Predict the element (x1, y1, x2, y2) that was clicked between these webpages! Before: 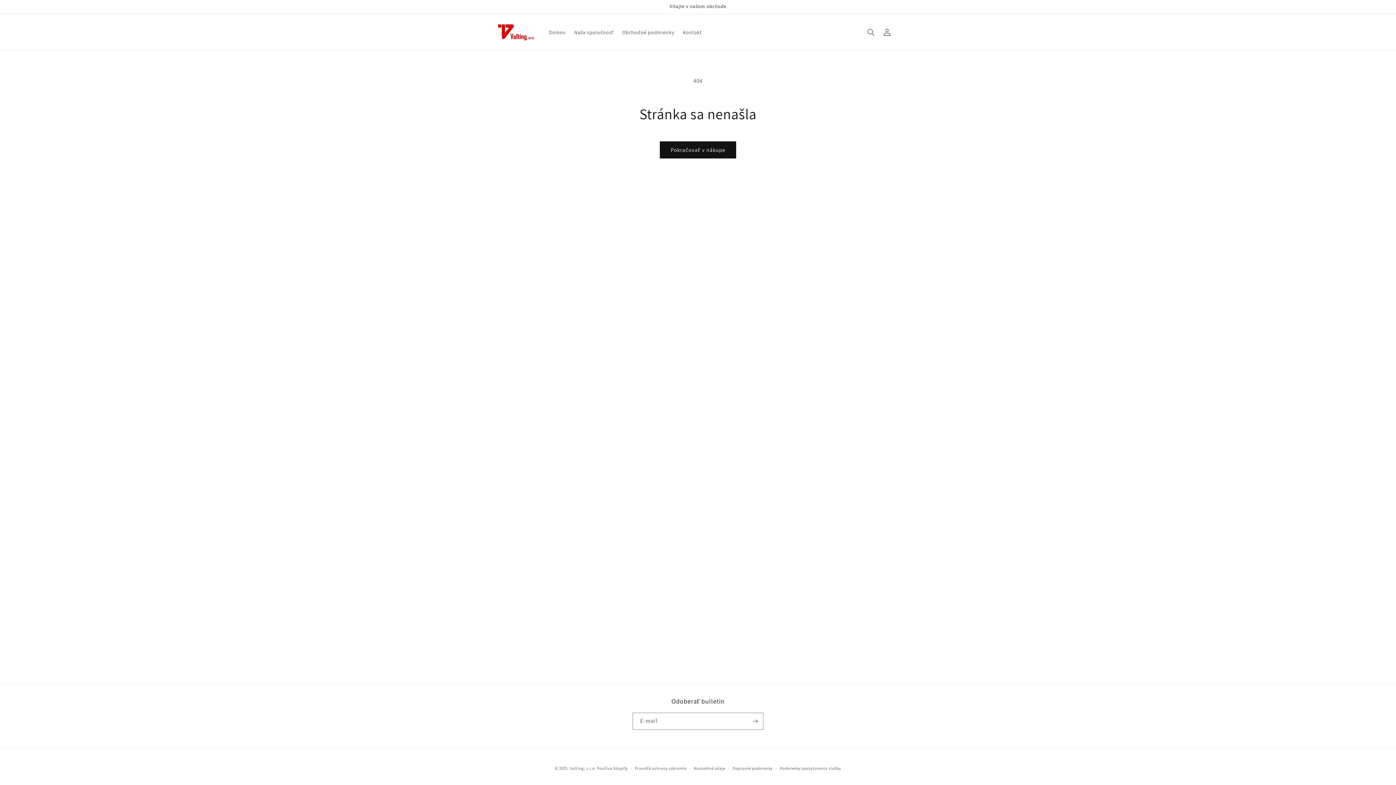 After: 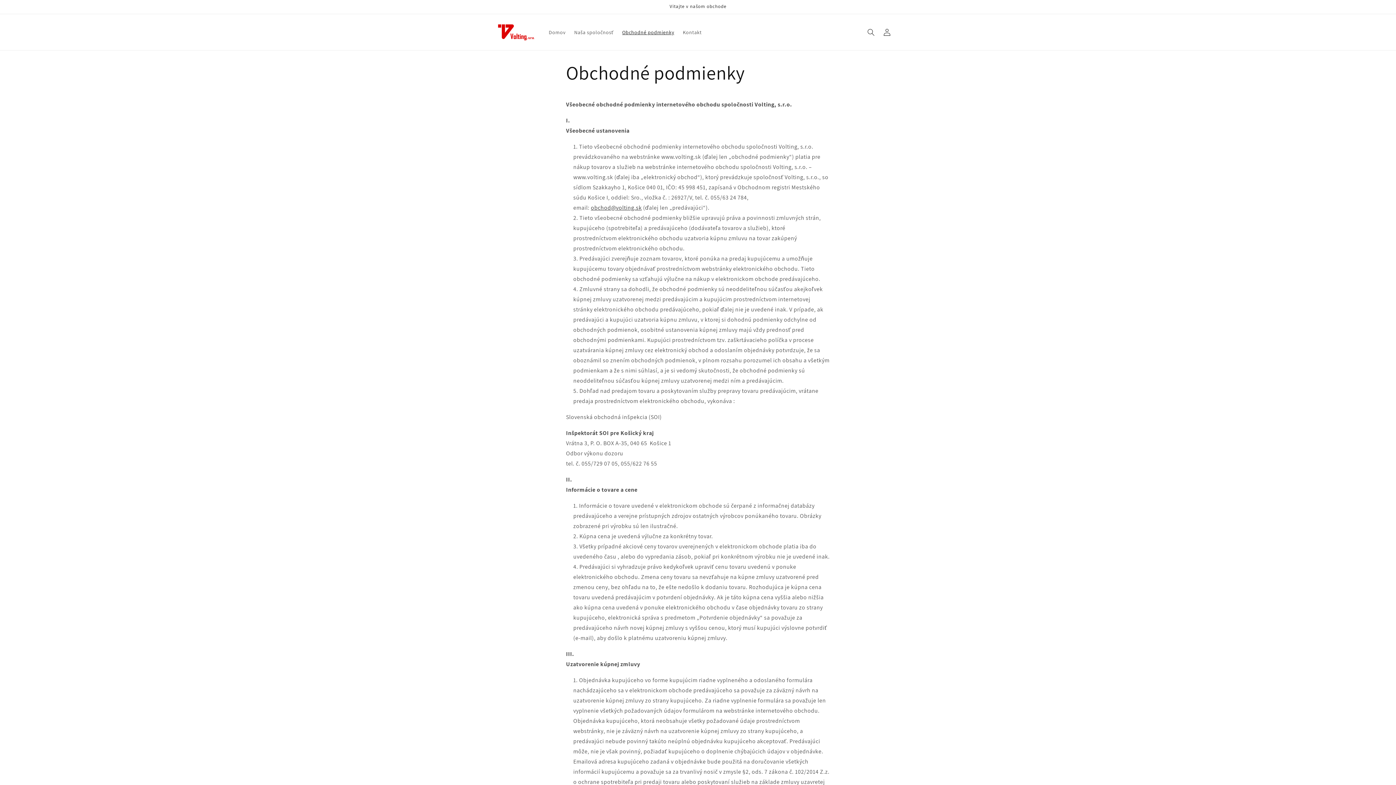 Action: label: Obchodné podmienky bbox: (618, 24, 678, 39)